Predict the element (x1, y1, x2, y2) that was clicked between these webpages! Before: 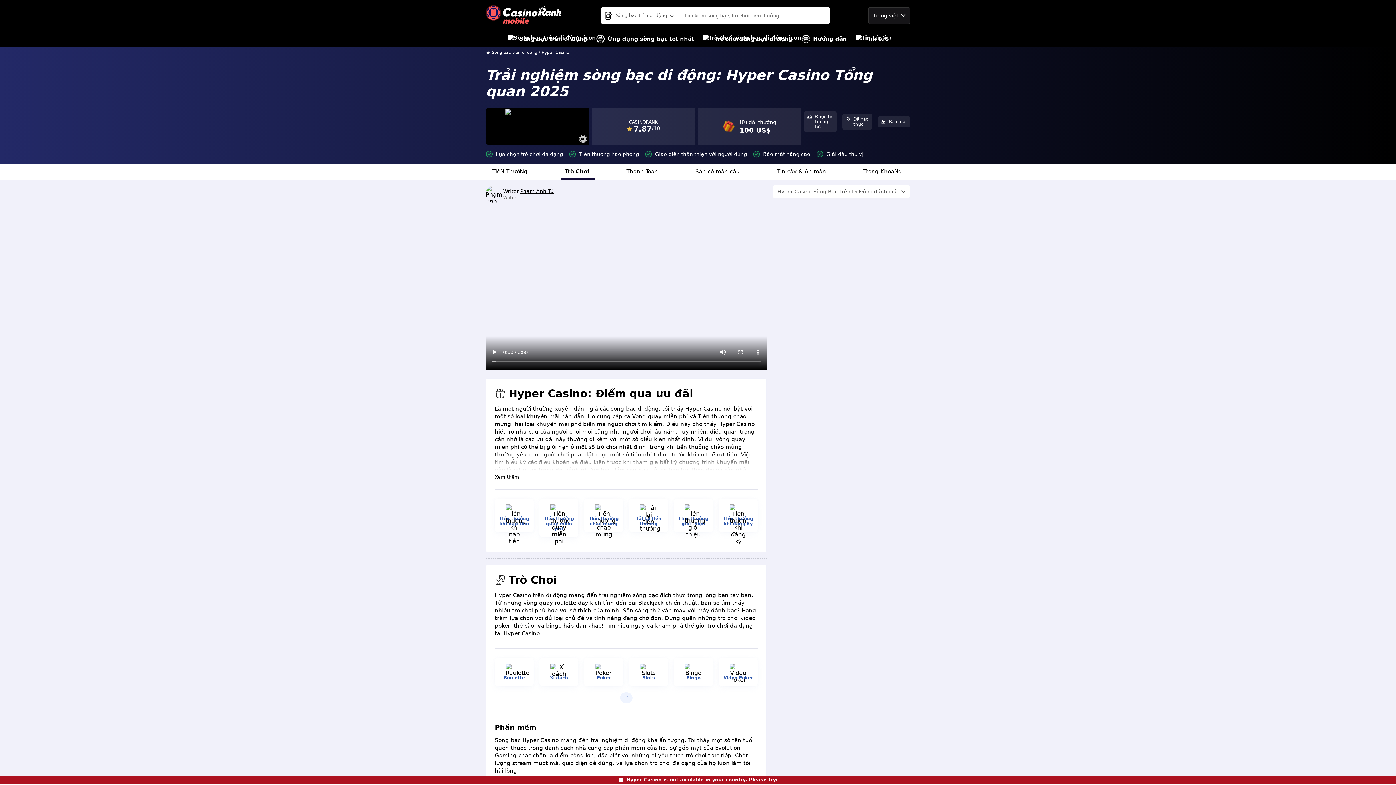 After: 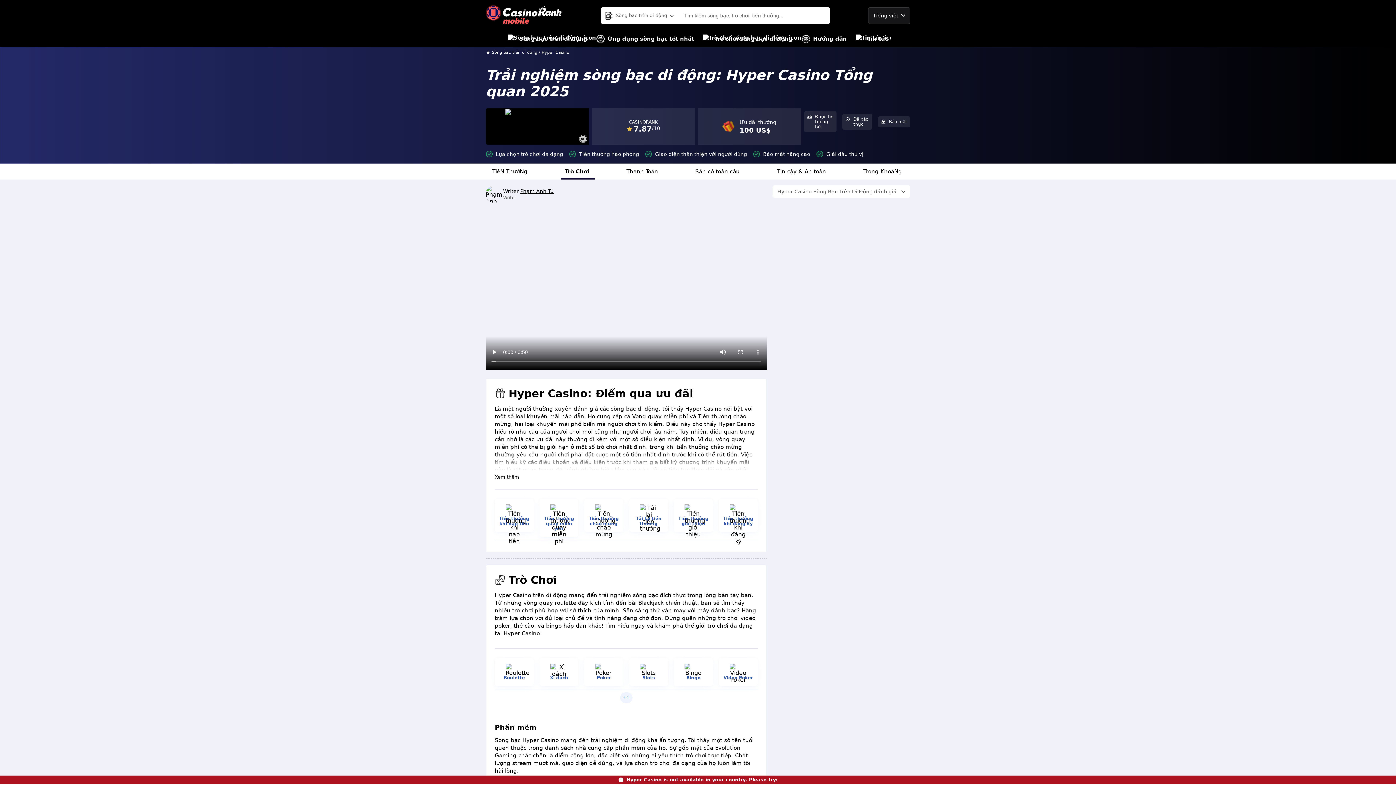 Action: label: Tải lại tiền thưởng bbox: (632, 516, 665, 526)